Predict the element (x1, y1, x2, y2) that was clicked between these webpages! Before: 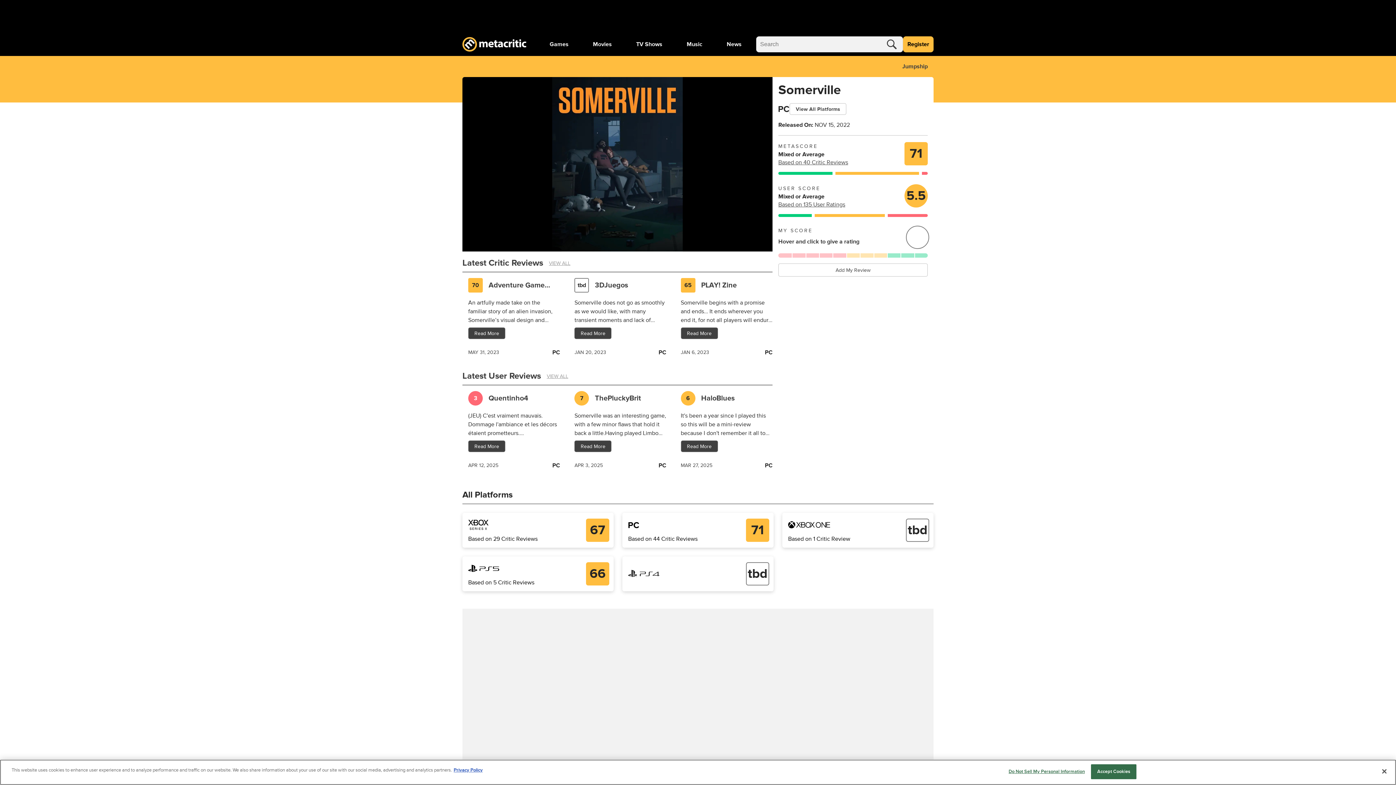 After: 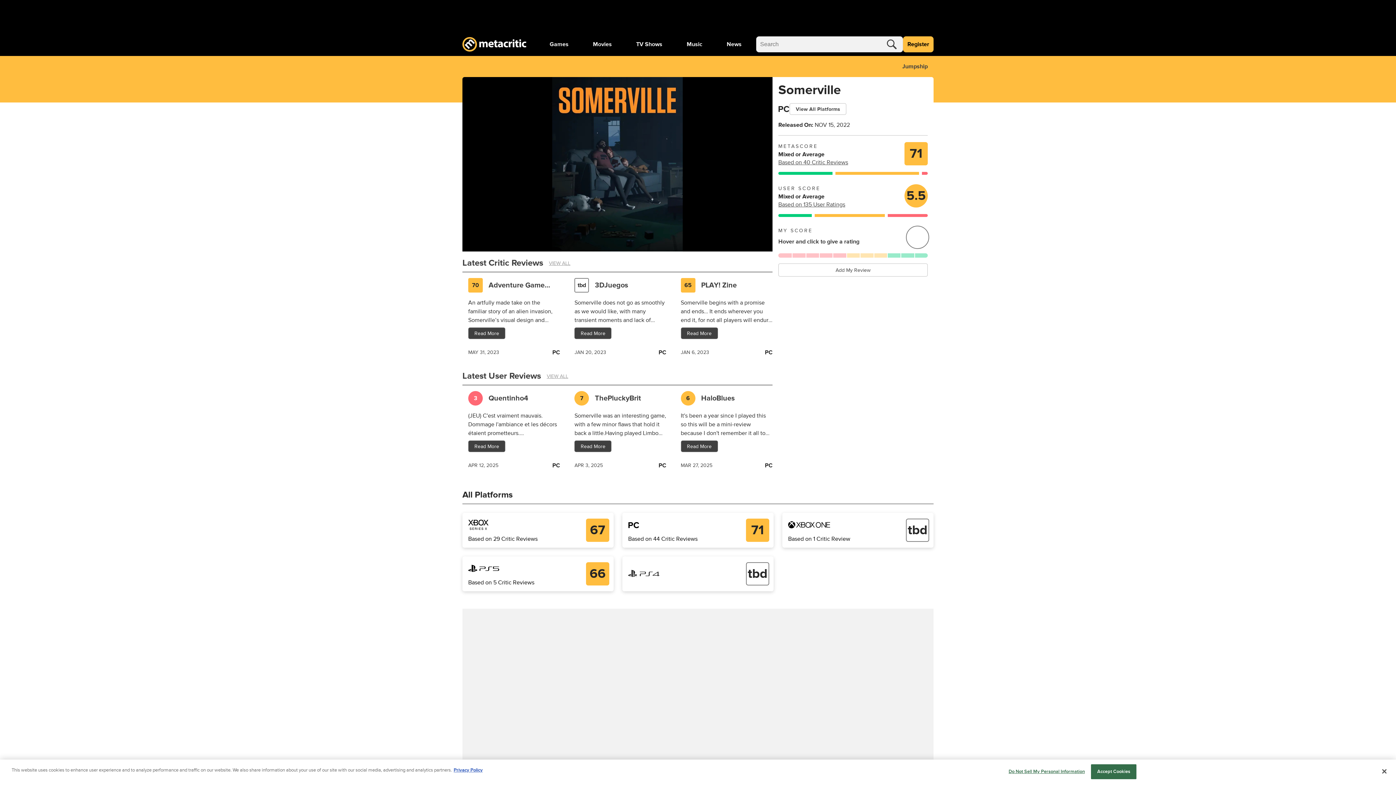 Action: label: 70 bbox: (468, 278, 482, 292)